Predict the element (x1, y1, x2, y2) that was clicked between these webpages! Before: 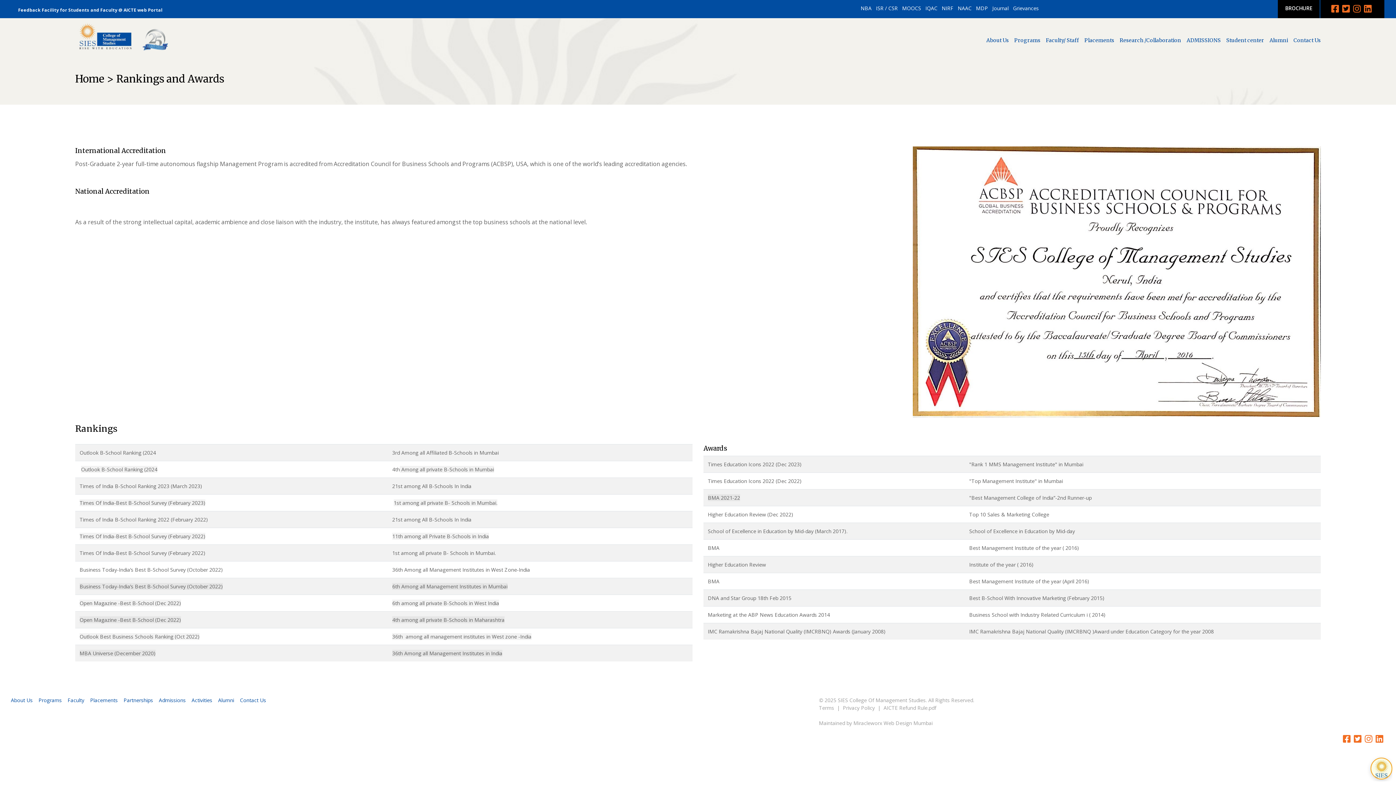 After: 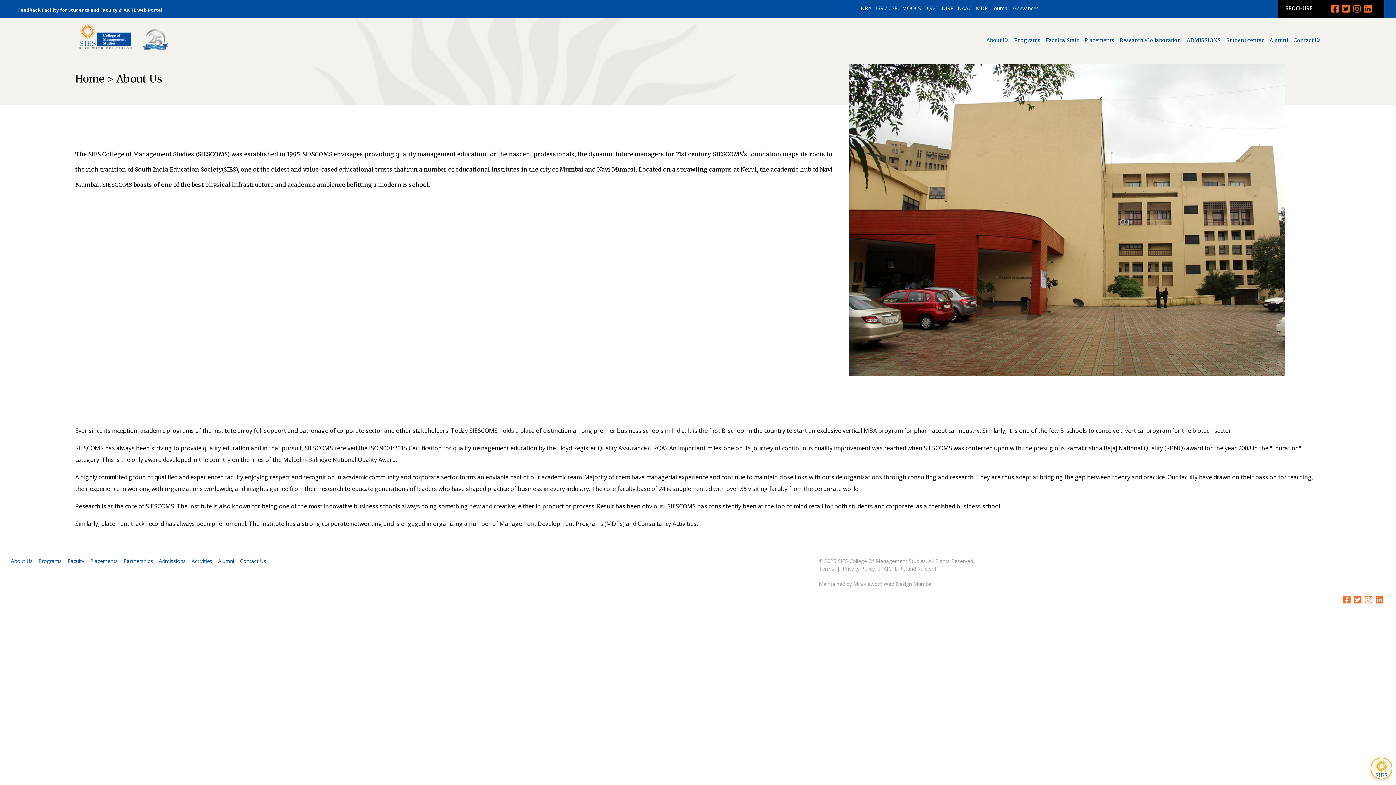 Action: bbox: (10, 696, 32, 703) label: About Us